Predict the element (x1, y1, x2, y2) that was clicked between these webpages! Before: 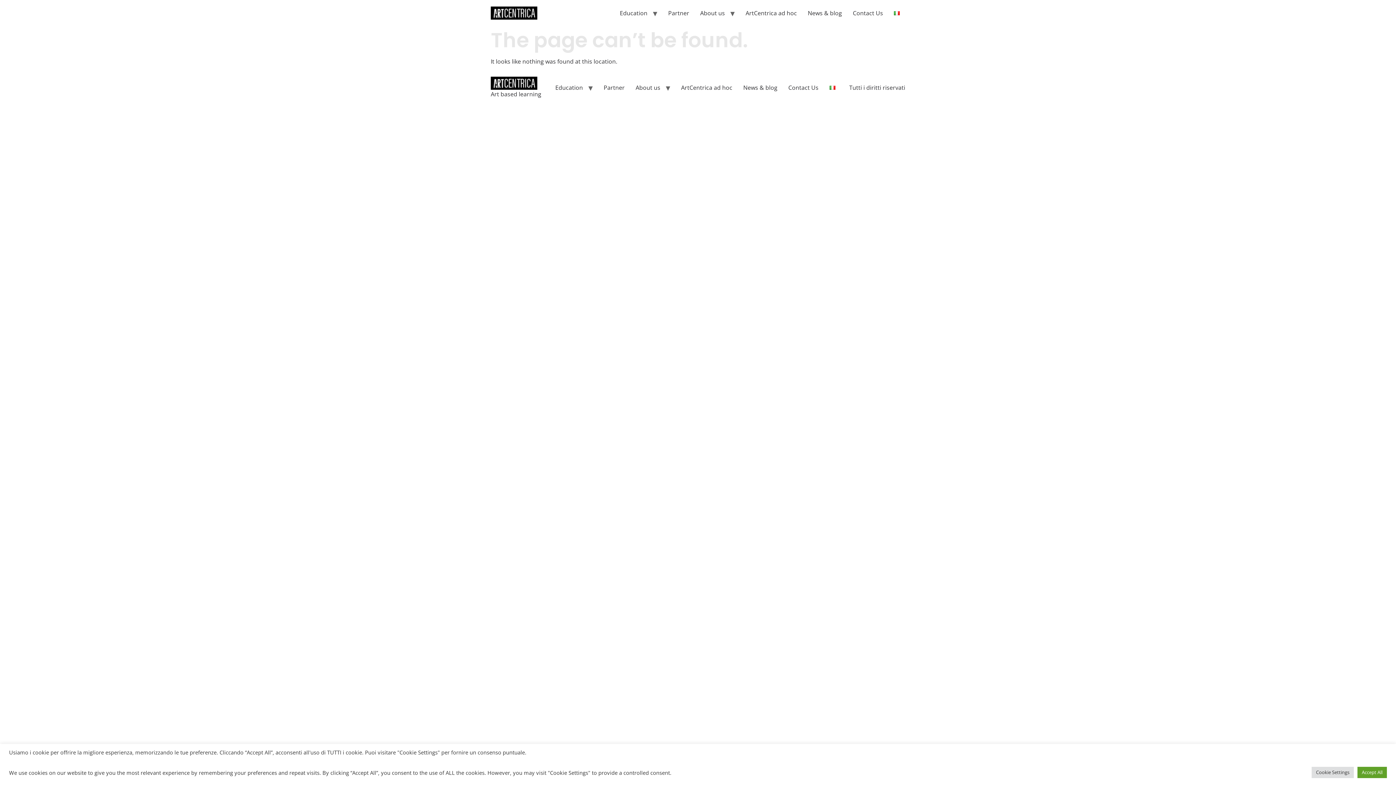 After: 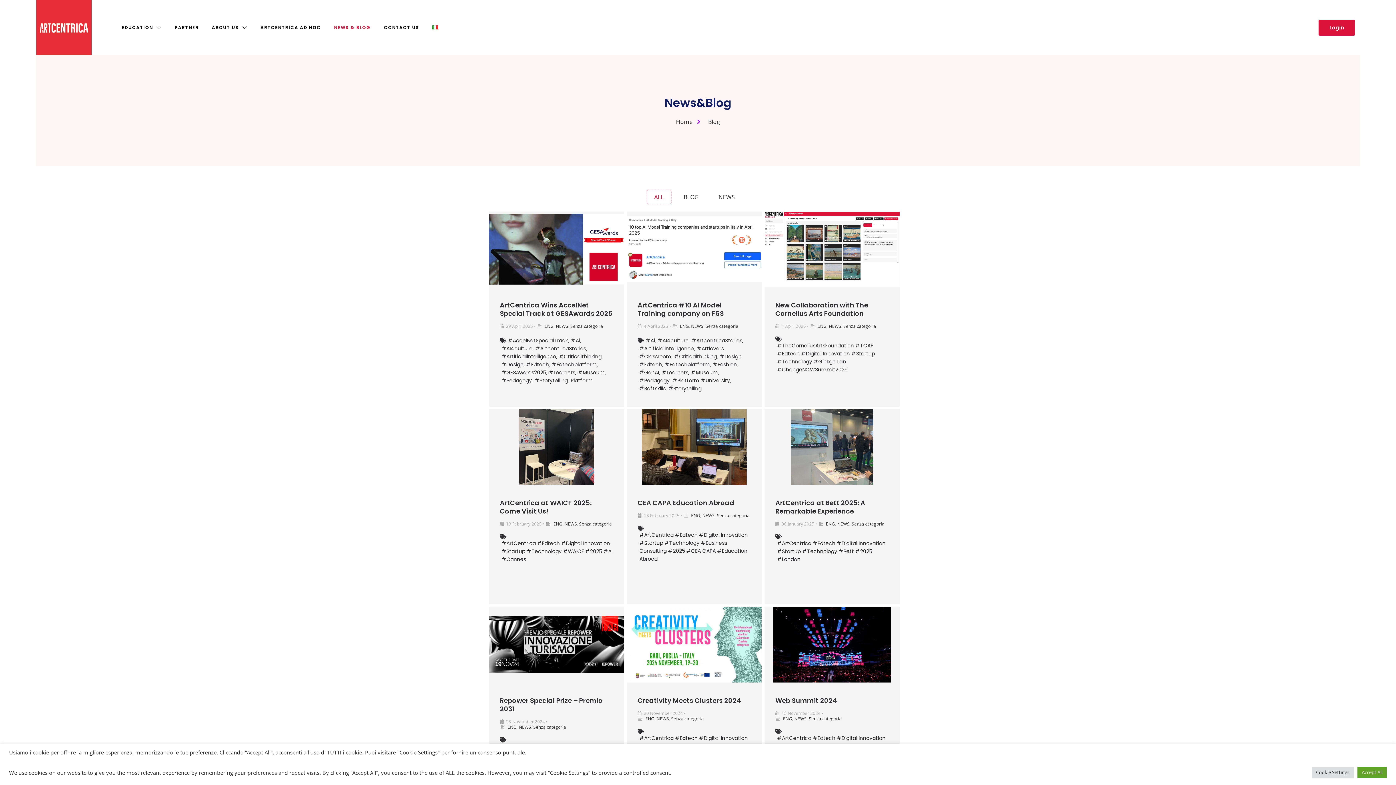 Action: bbox: (802, 5, 847, 20) label: News & blog